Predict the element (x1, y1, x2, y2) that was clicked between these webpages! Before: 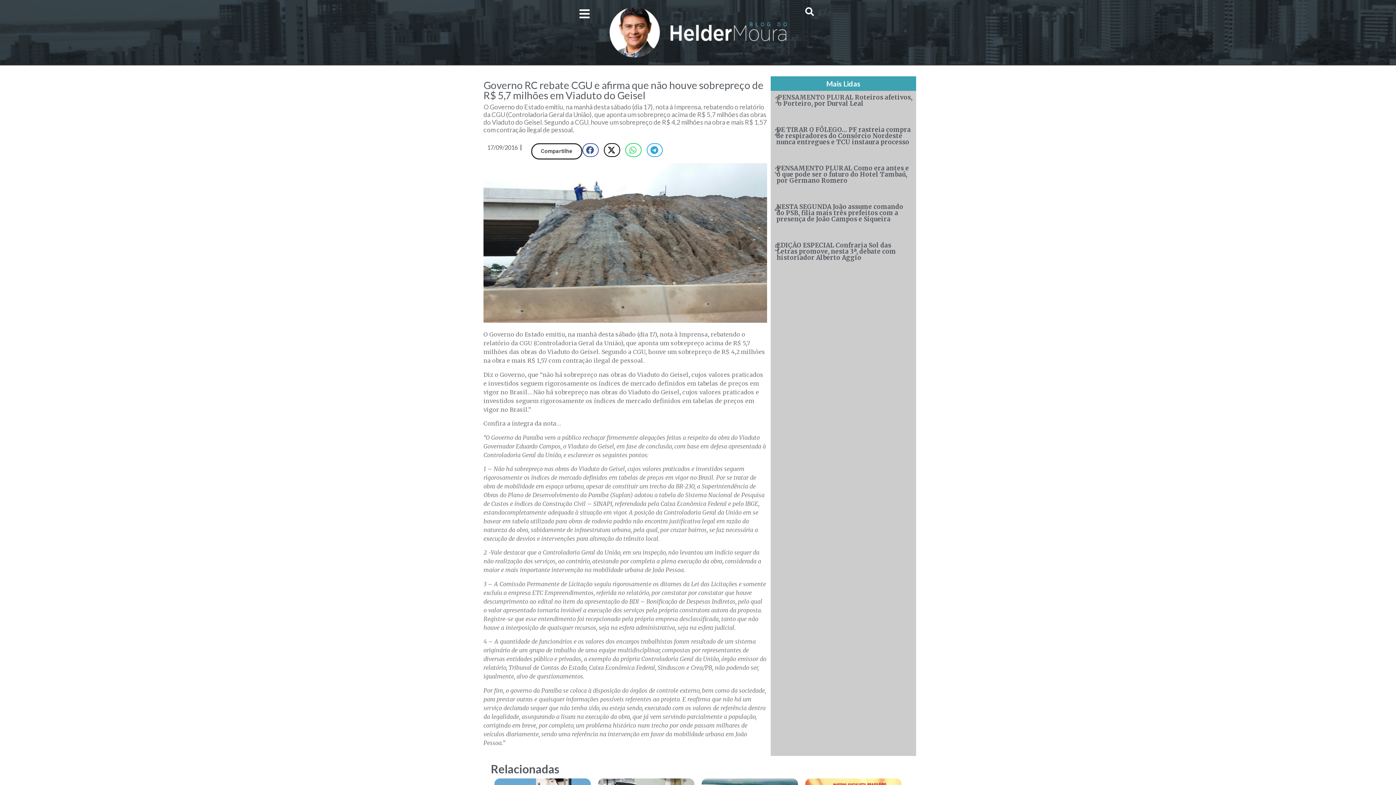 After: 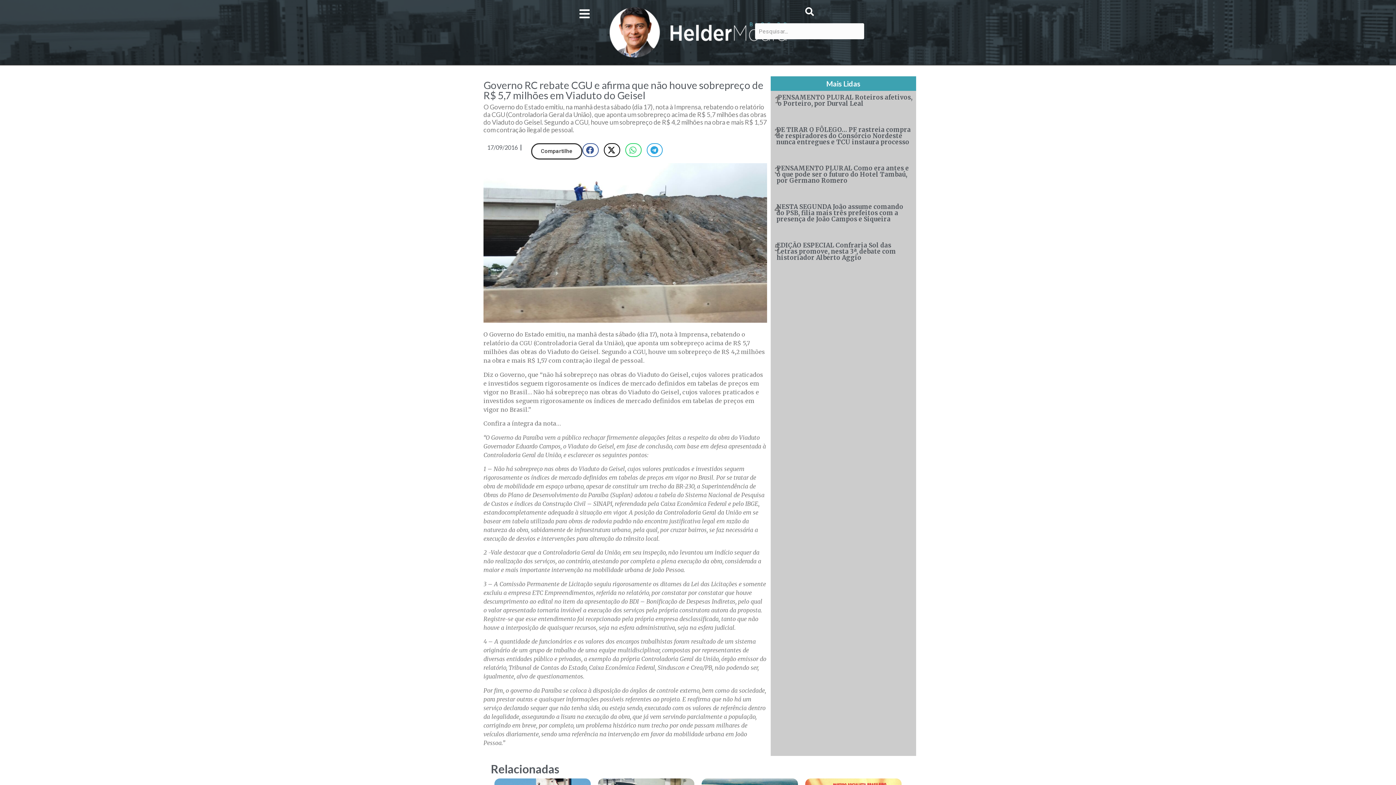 Action: bbox: (805, 7, 814, 16) label: search-button